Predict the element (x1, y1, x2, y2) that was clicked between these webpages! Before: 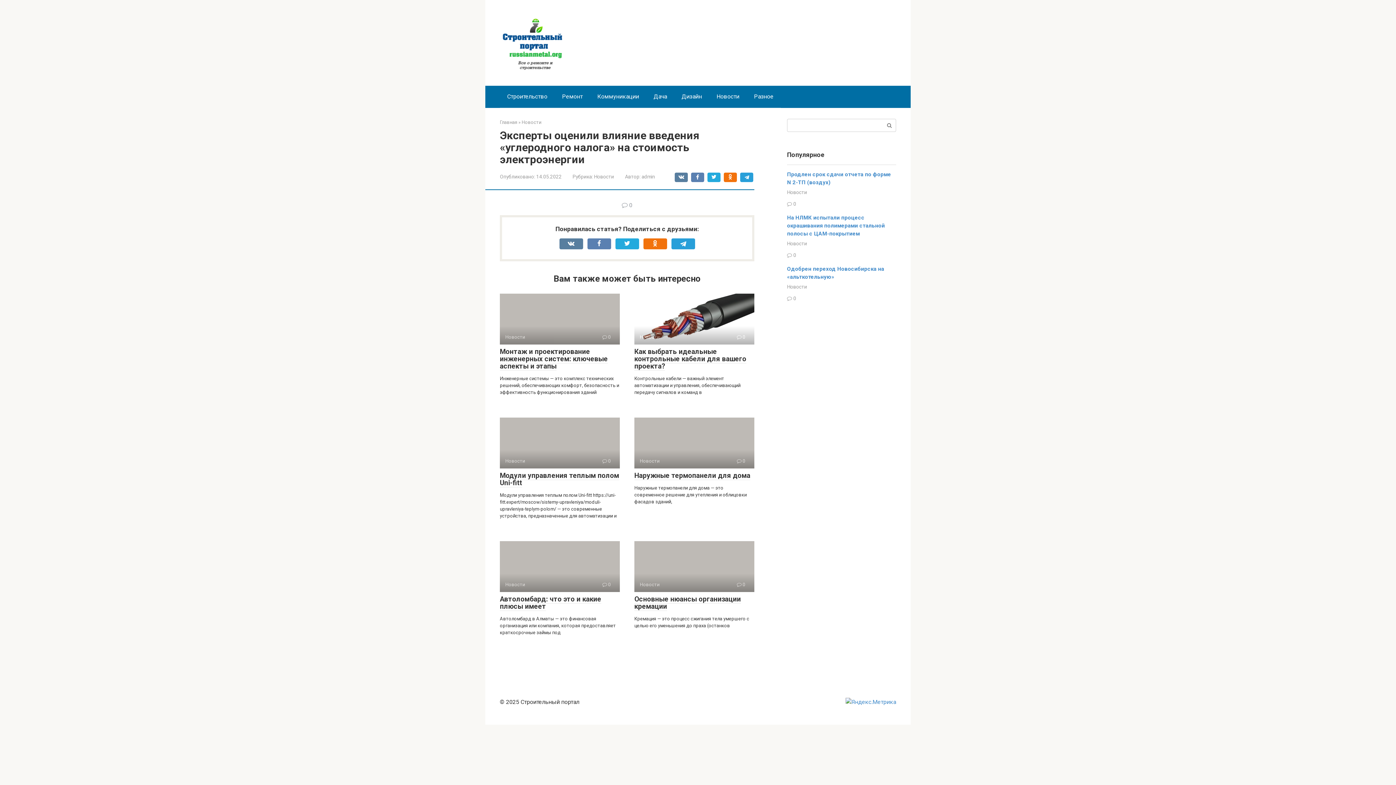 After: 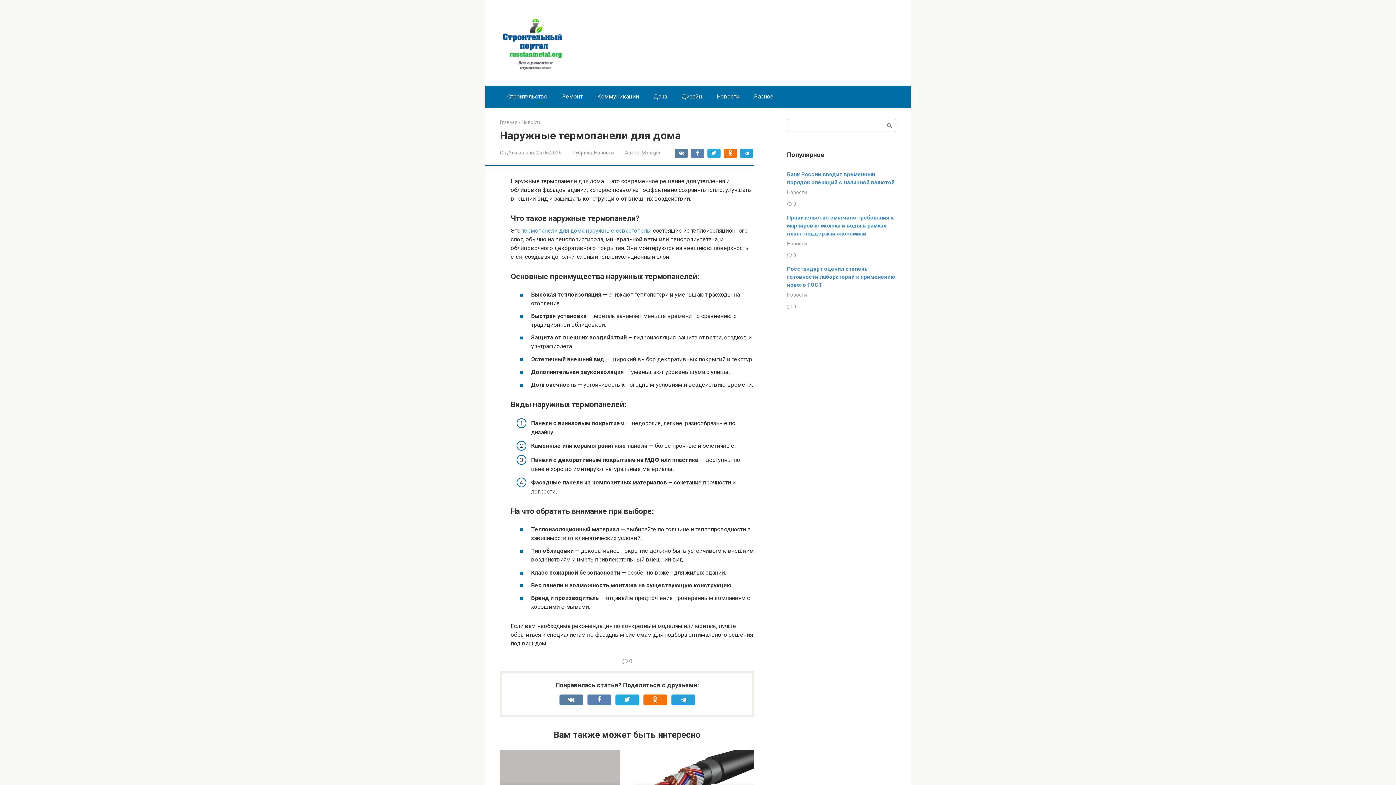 Action: bbox: (634, 471, 750, 480) label: Наружные термопанели для дома